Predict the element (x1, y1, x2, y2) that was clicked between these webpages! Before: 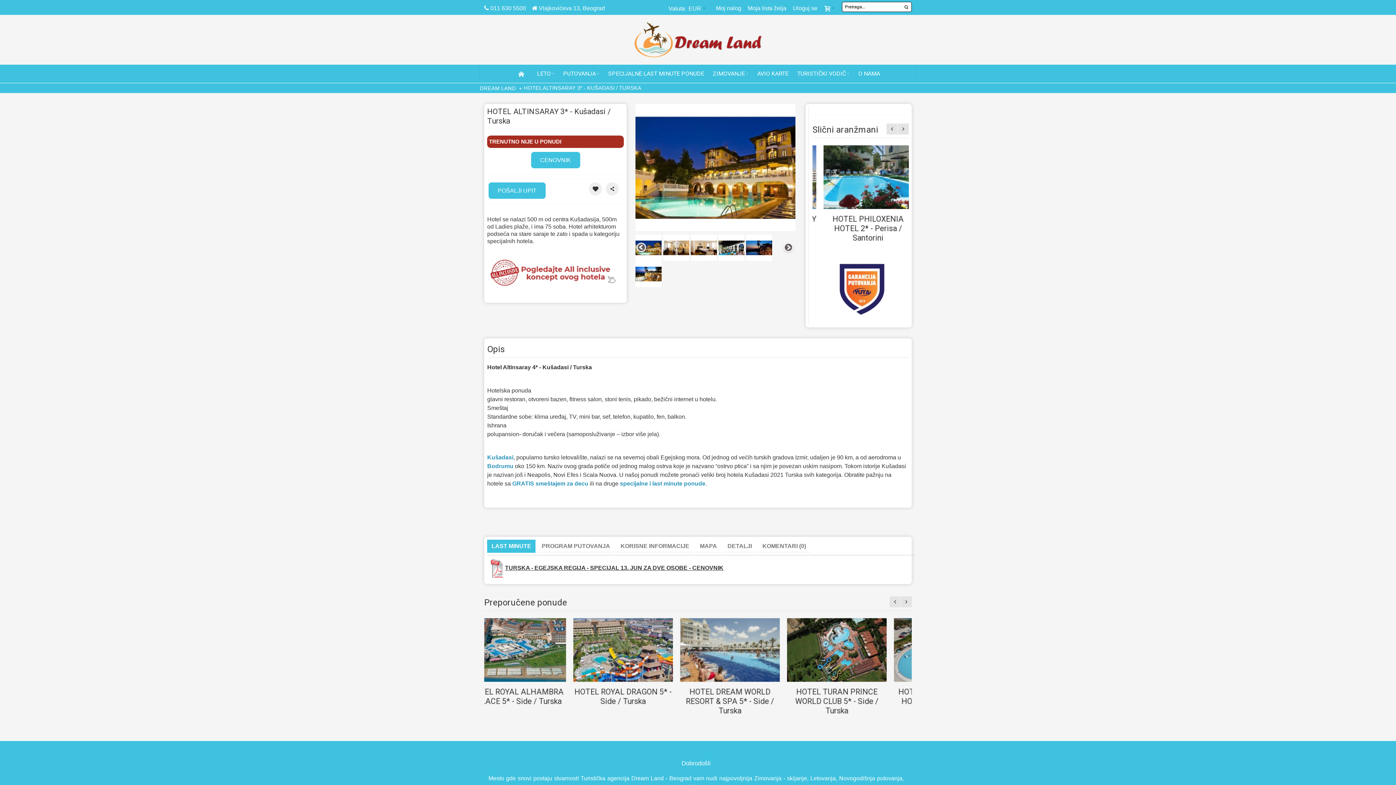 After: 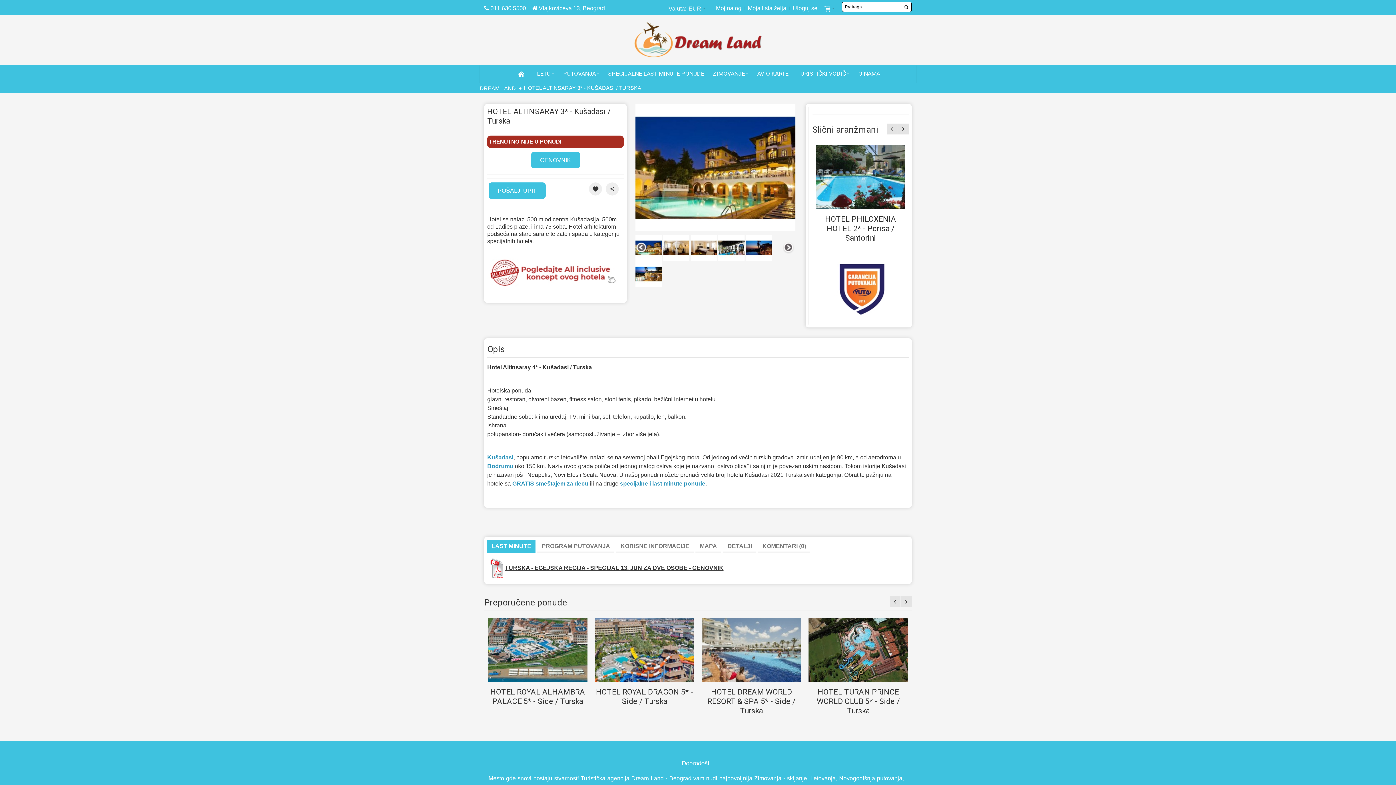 Action: bbox: (635, 262, 661, 268)